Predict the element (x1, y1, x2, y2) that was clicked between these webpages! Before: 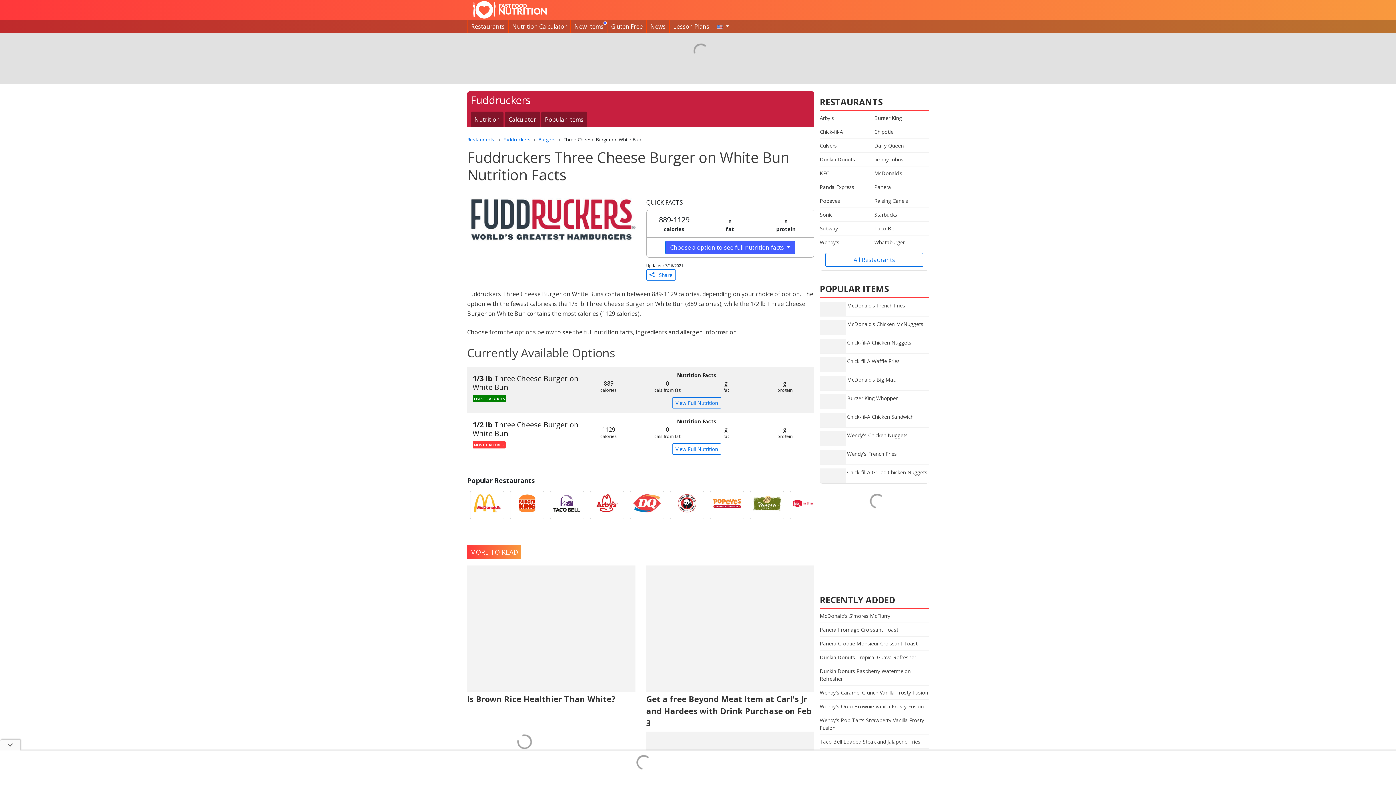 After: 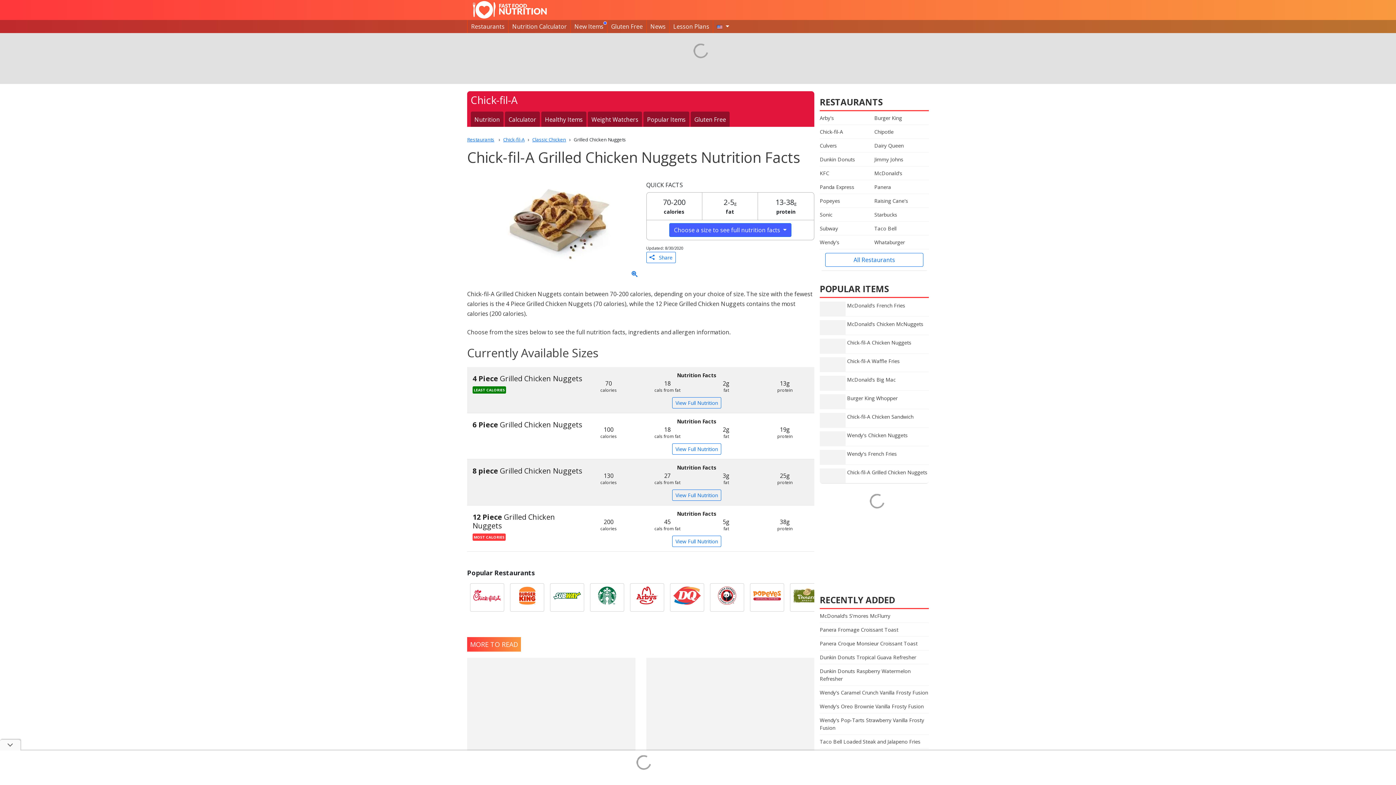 Action: label: Chick-fil-A Grilled Chicken Nuggets bbox: (820, 465, 929, 483)